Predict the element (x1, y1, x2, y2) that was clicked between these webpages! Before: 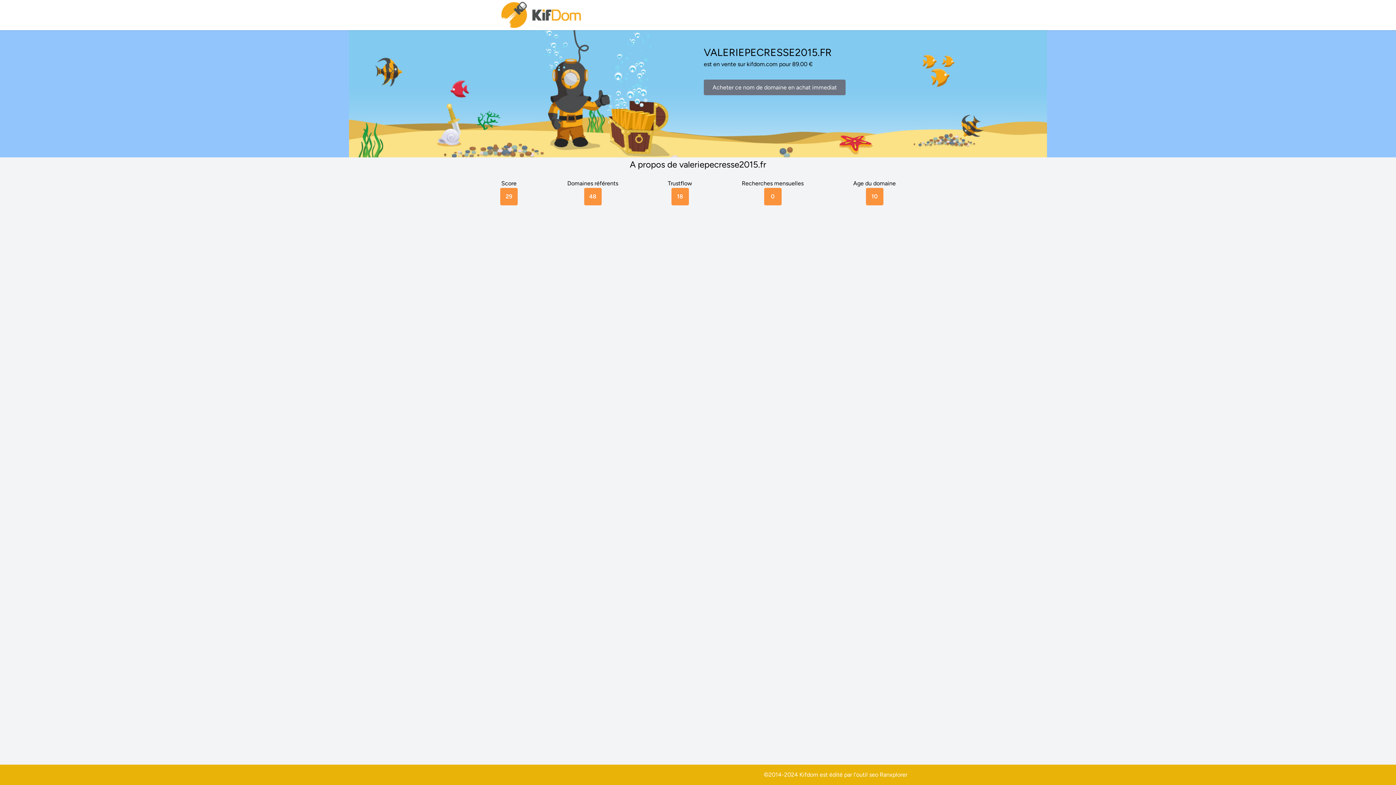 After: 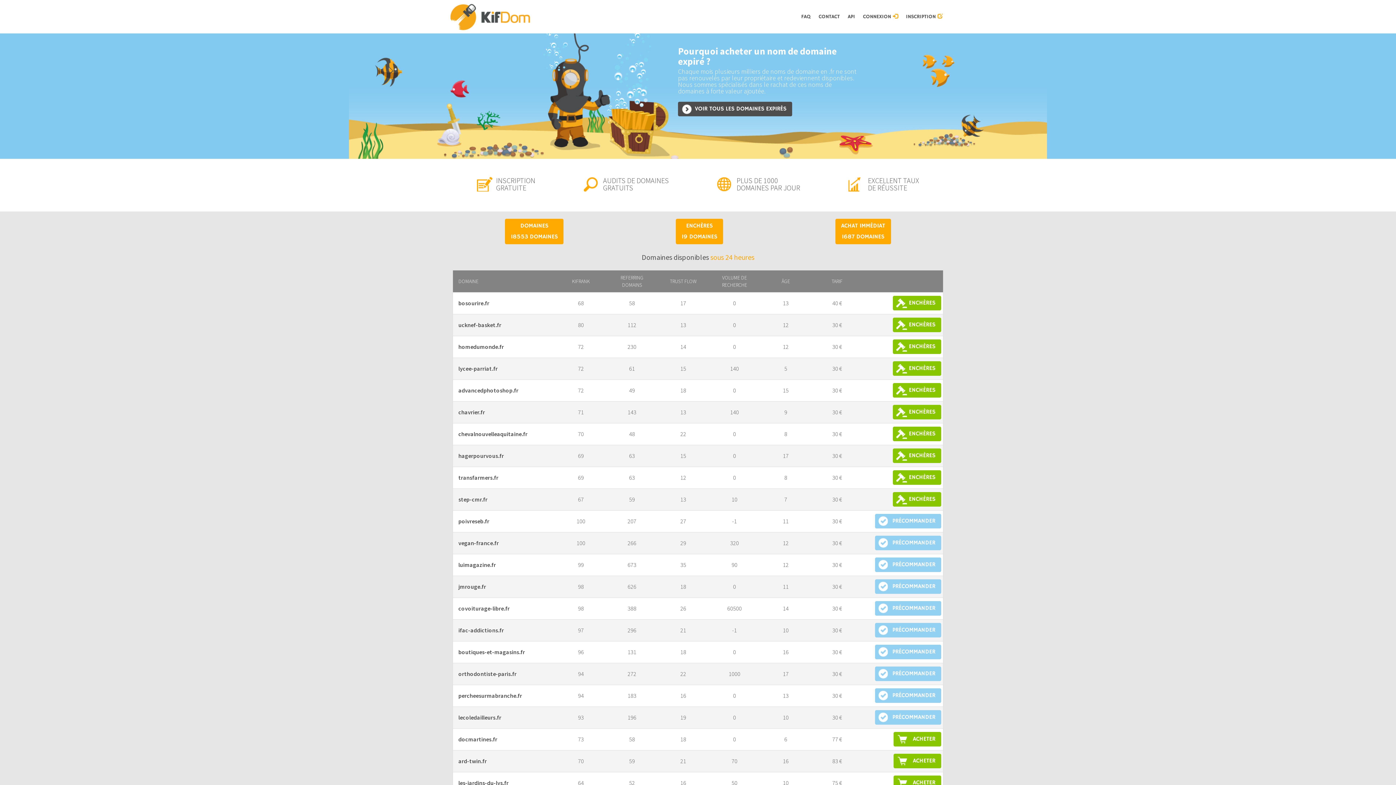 Action: bbox: (500, 0, 583, 30)